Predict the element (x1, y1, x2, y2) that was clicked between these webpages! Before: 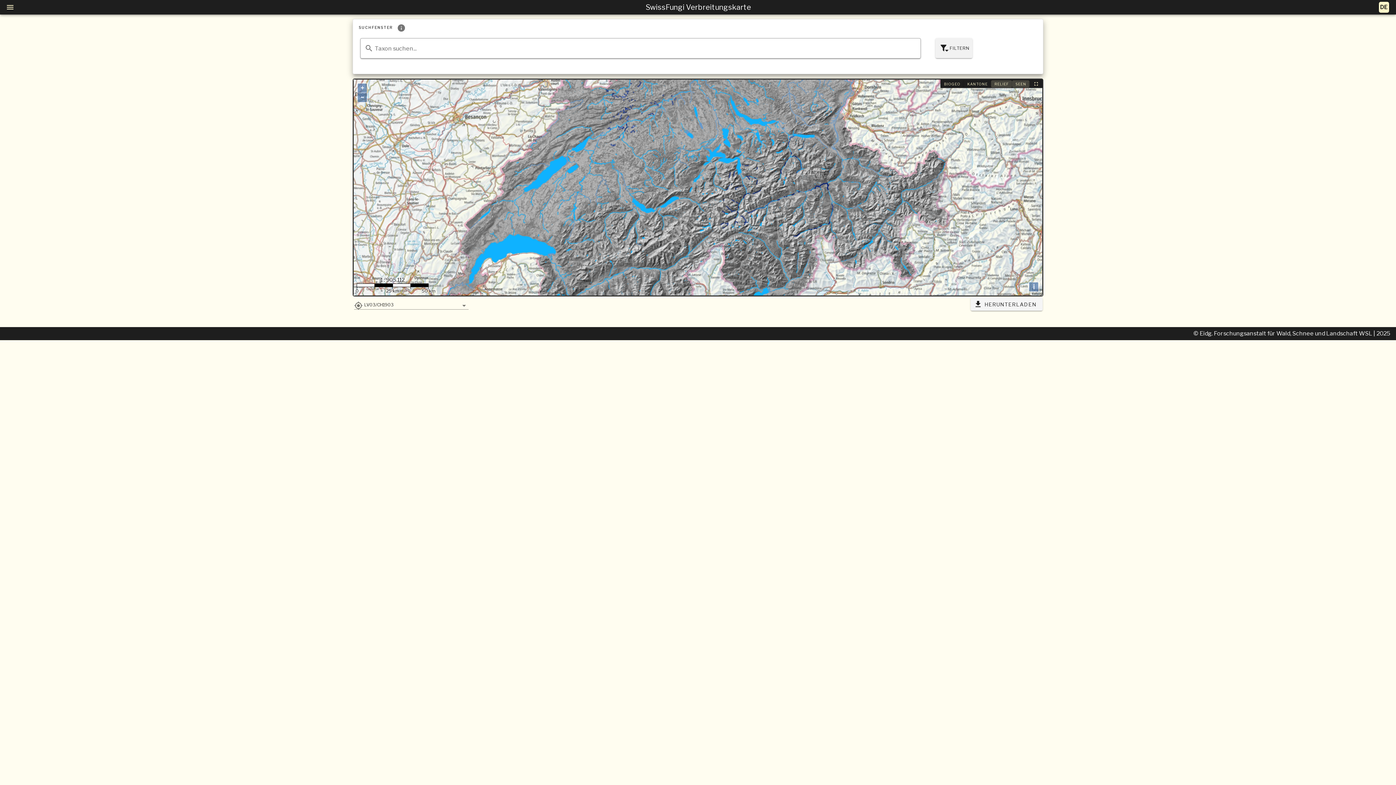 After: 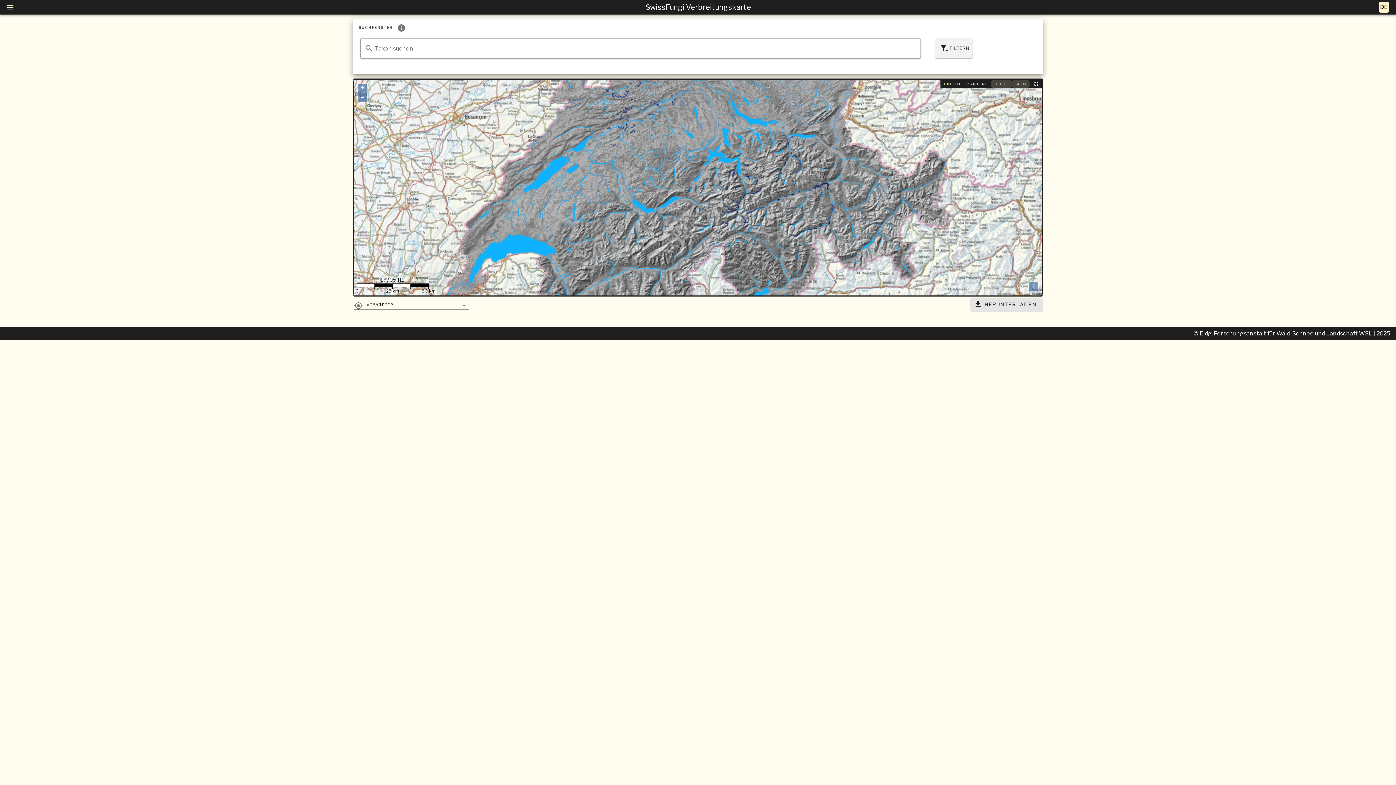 Action: label: HERUNTERLADEN bbox: (970, 297, 1042, 310)